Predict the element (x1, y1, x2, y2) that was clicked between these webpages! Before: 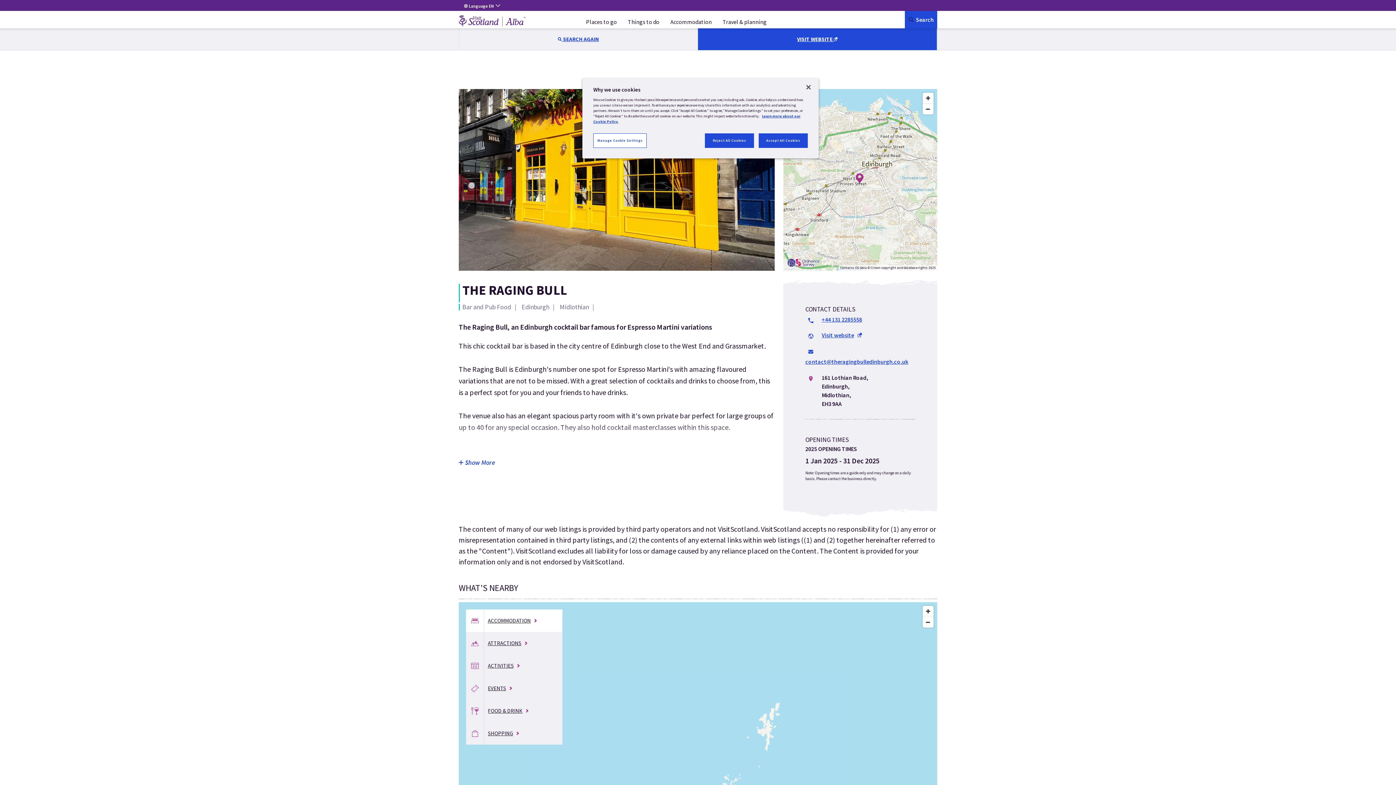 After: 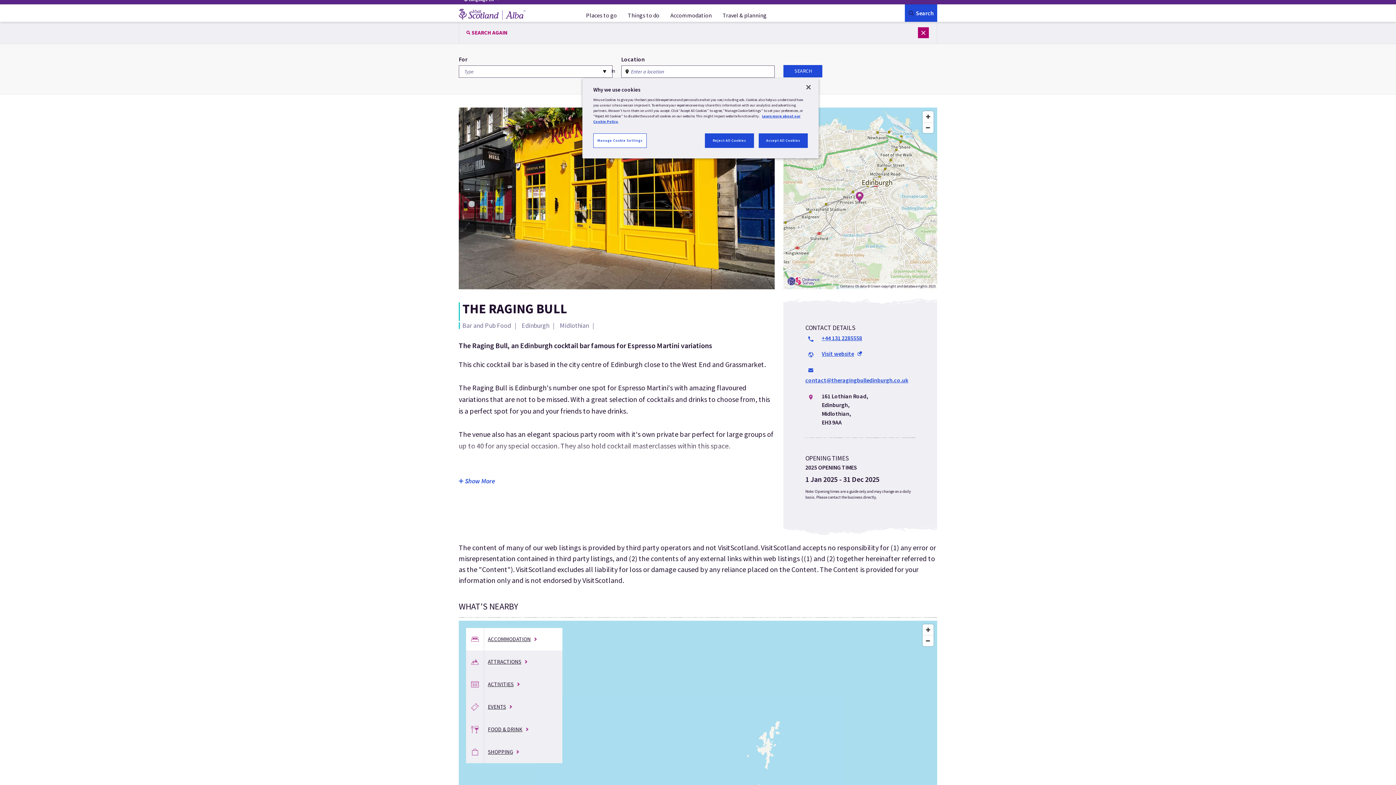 Action: label:  SEARCH AGAIN bbox: (458, 28, 697, 50)